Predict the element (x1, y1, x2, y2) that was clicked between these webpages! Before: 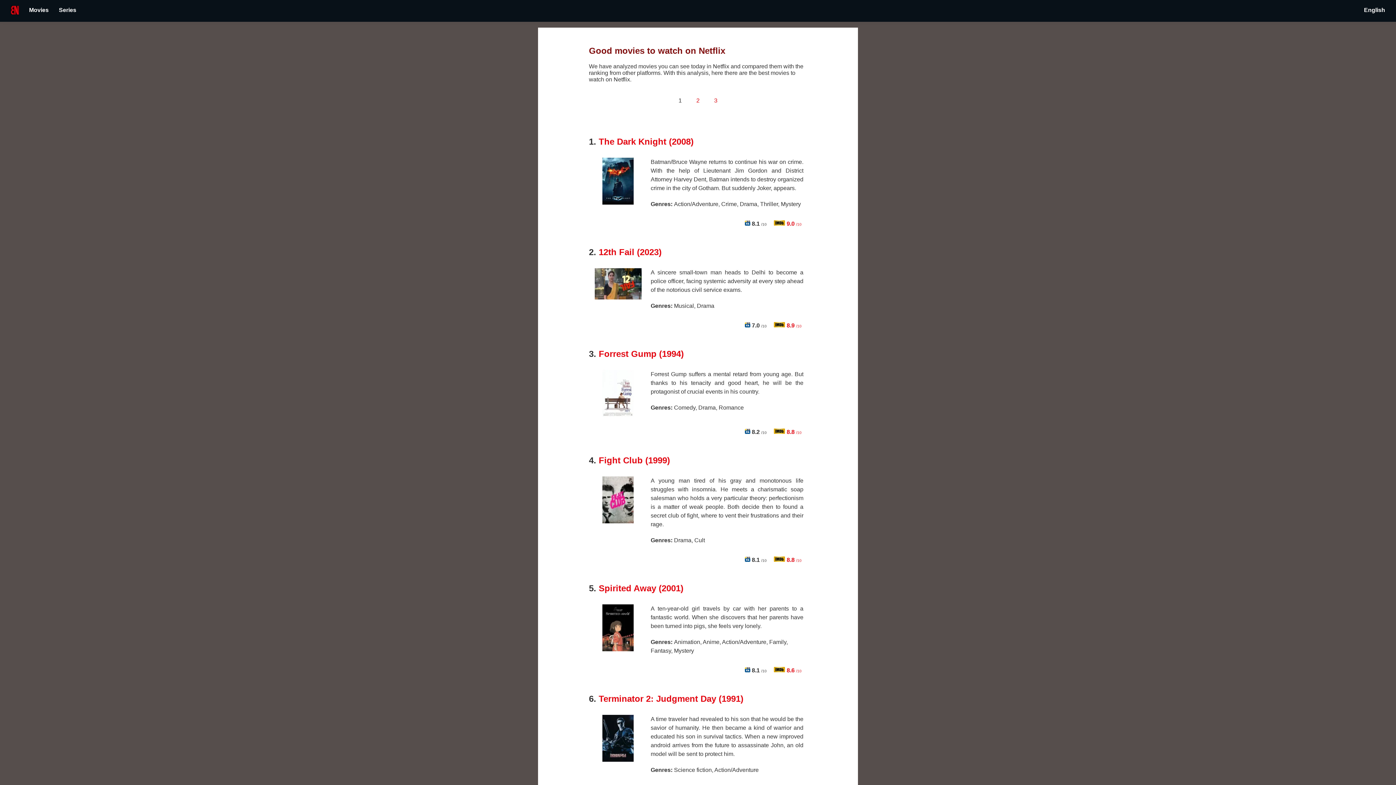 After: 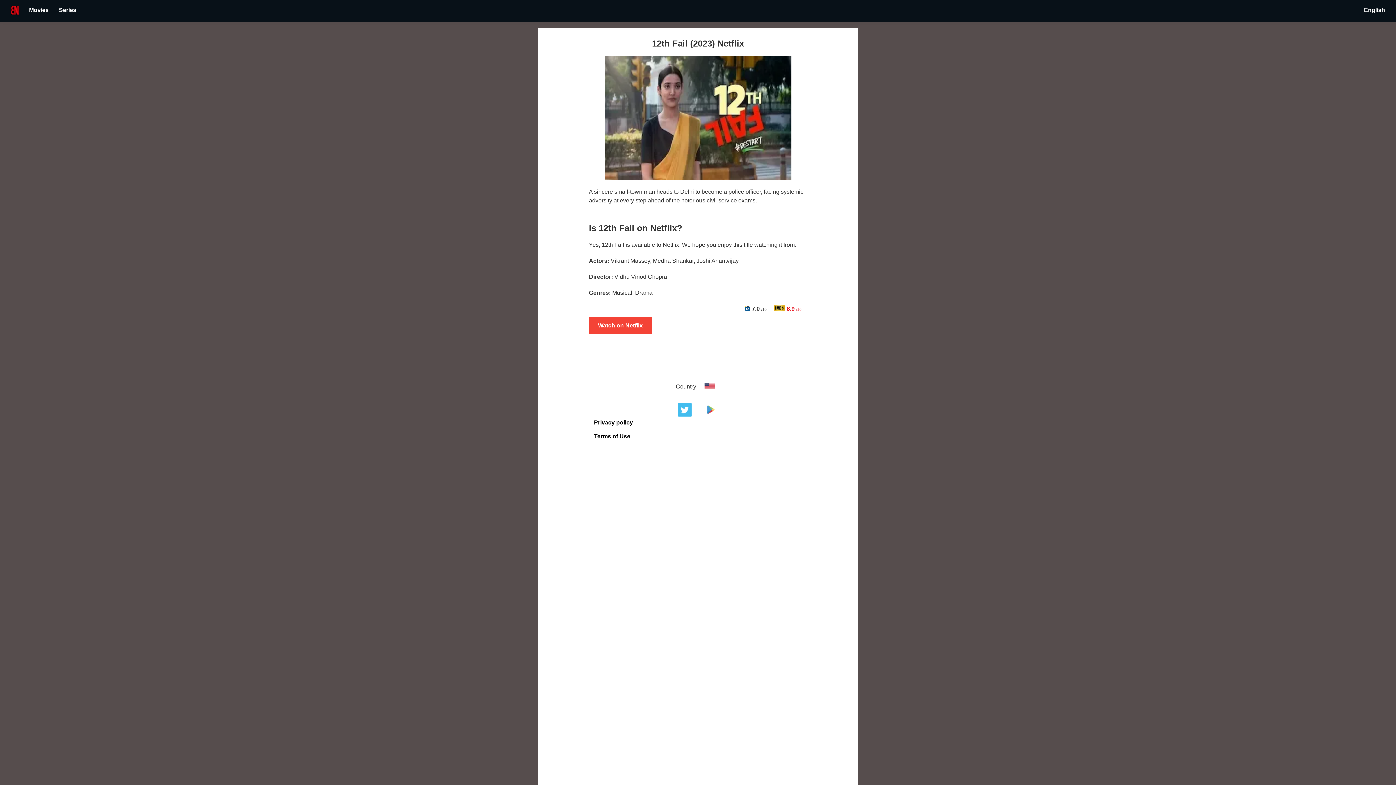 Action: bbox: (592, 268, 643, 299)